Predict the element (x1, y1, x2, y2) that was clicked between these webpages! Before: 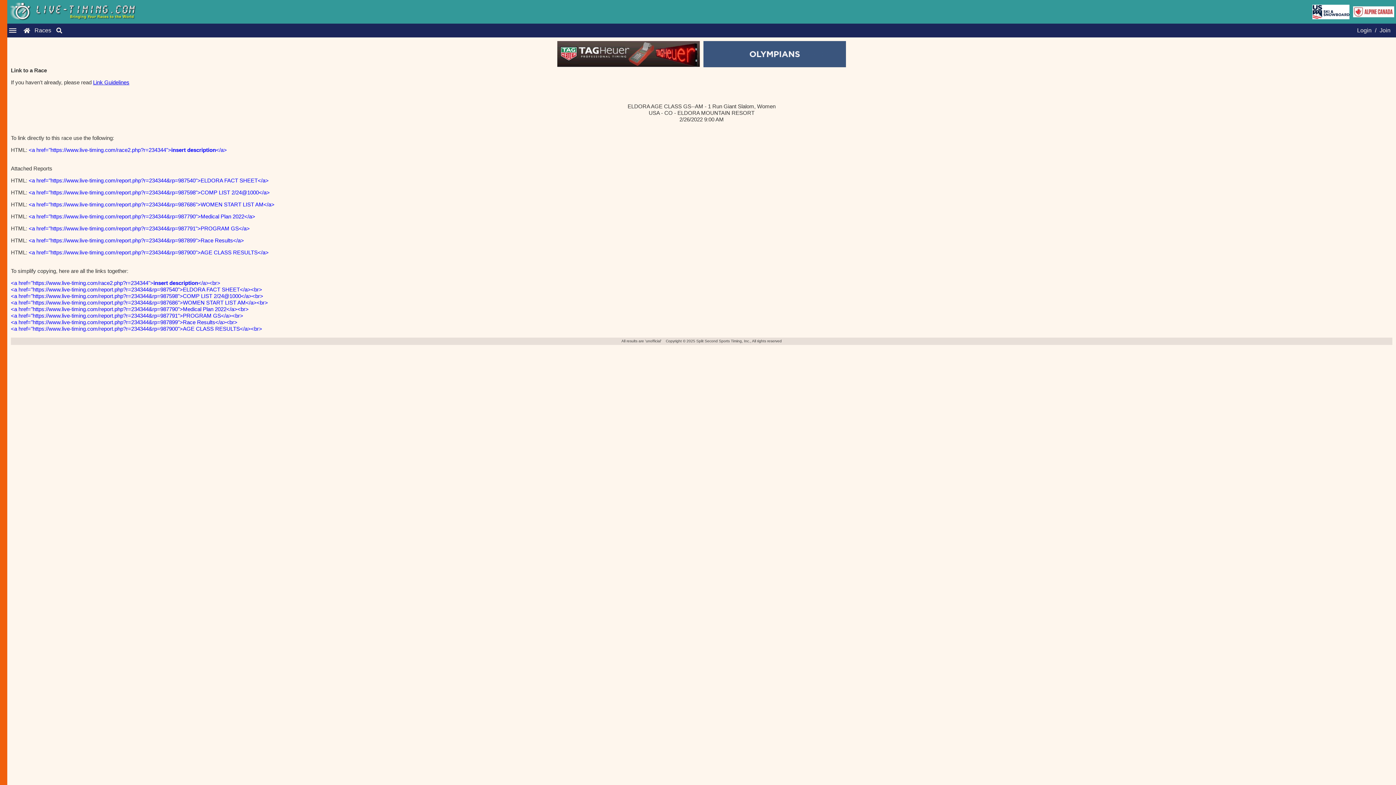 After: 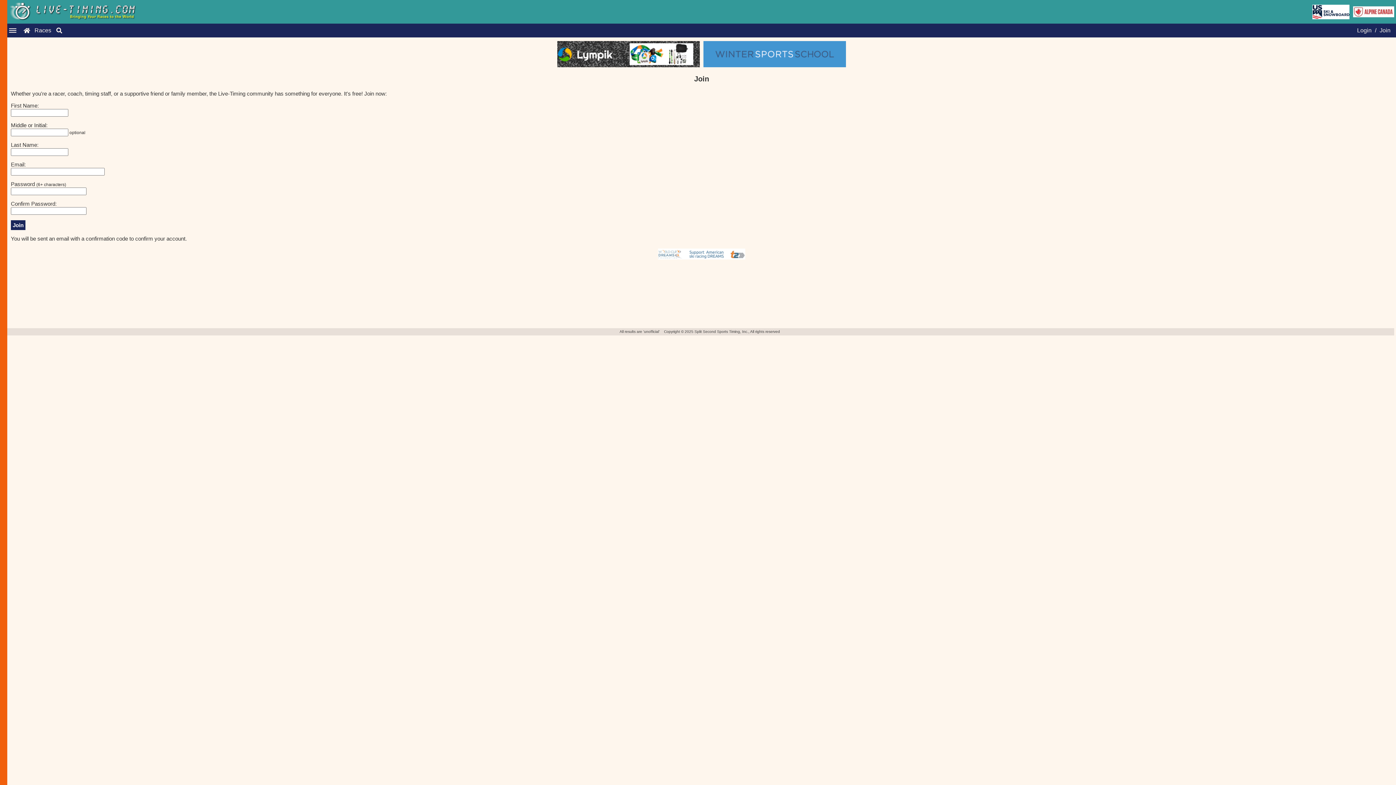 Action: label: Join bbox: (1378, 27, 1392, 33)